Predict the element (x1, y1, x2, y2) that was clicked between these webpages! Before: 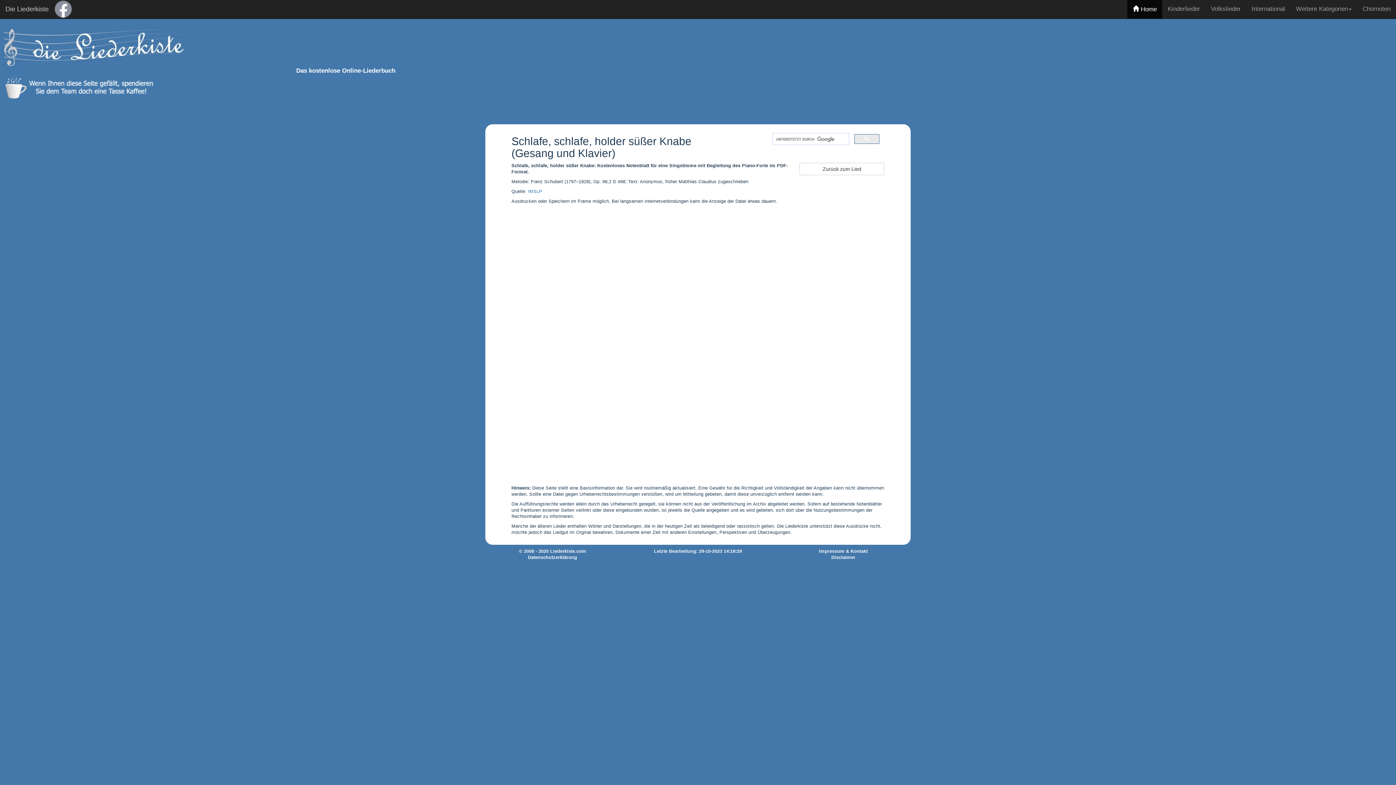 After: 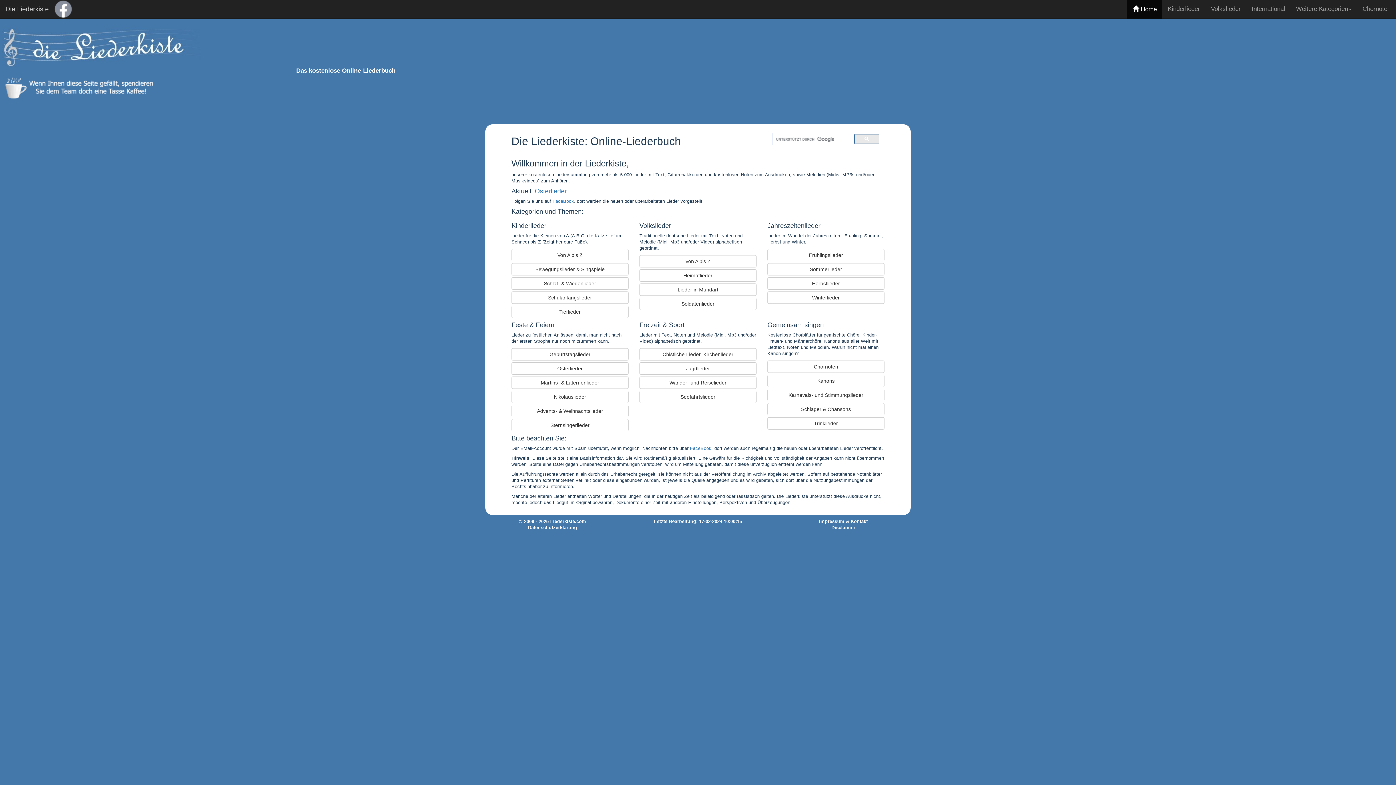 Action: label:  Home bbox: (1127, 0, 1162, 18)